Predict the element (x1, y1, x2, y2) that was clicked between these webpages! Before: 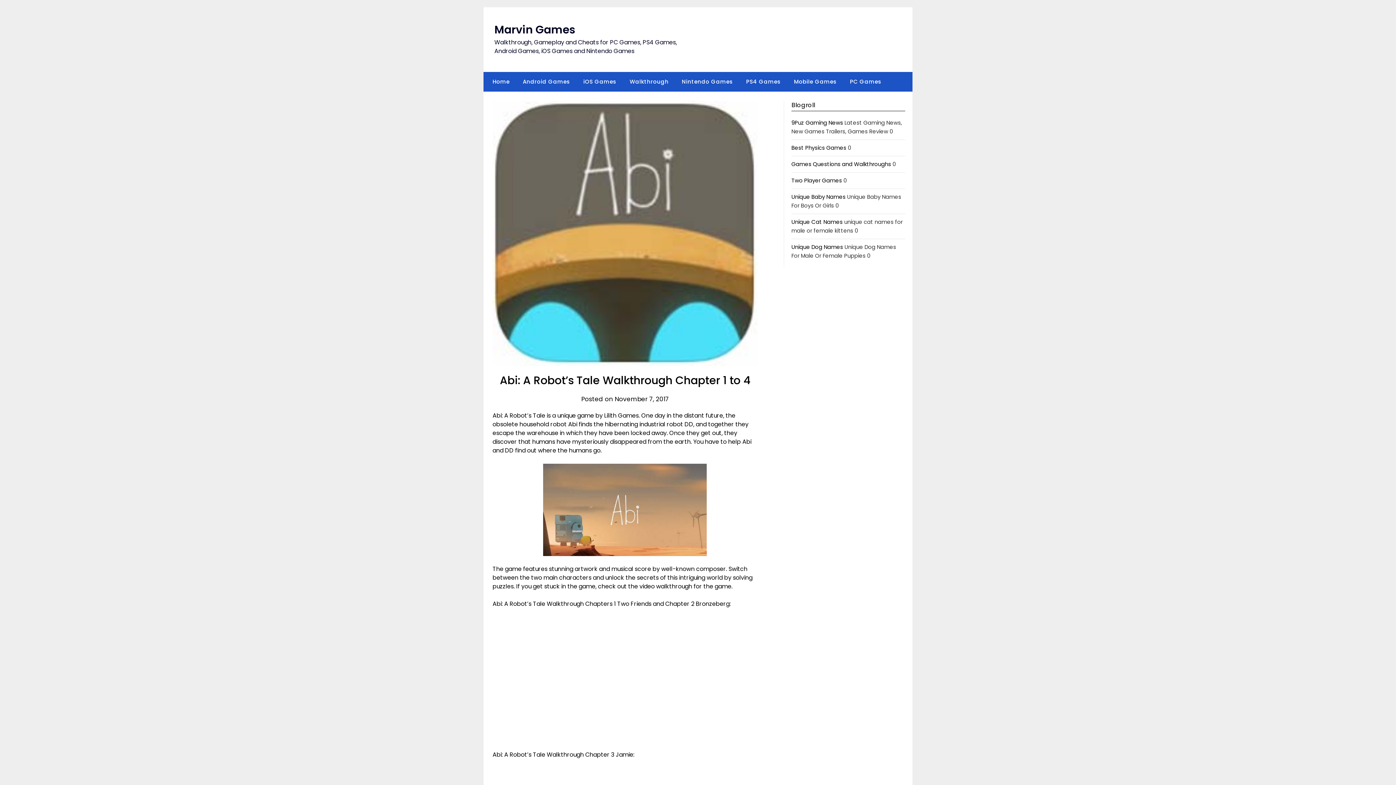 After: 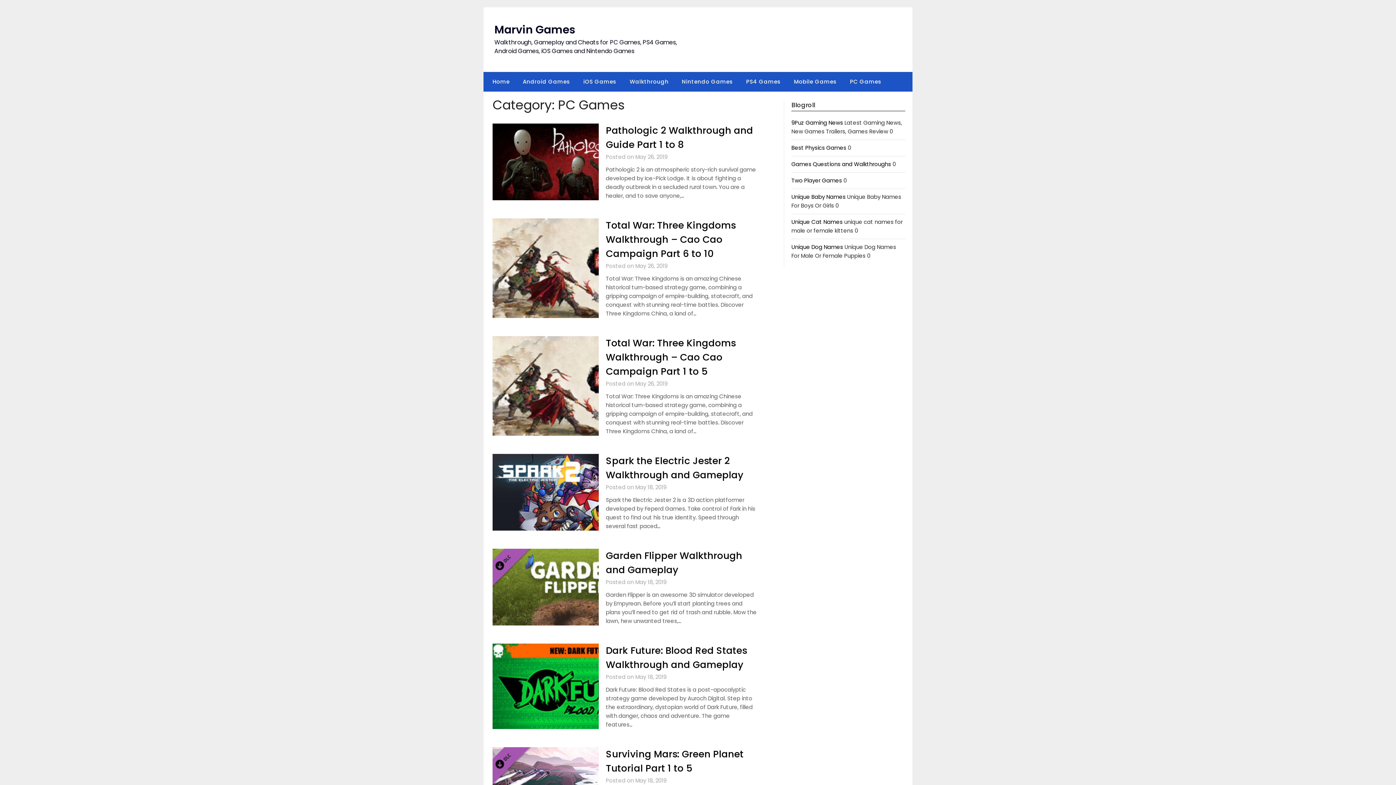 Action: bbox: (844, 72, 887, 91) label: PC Games